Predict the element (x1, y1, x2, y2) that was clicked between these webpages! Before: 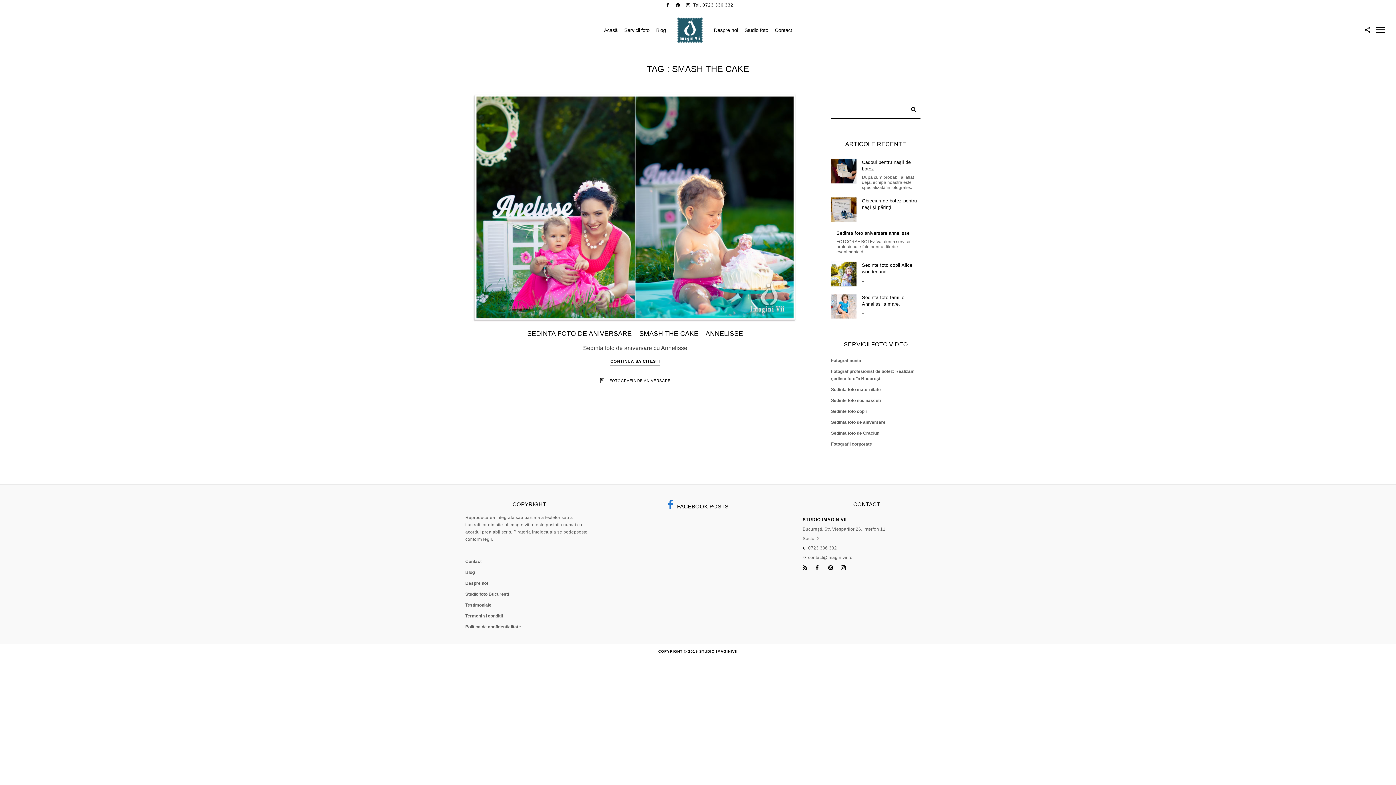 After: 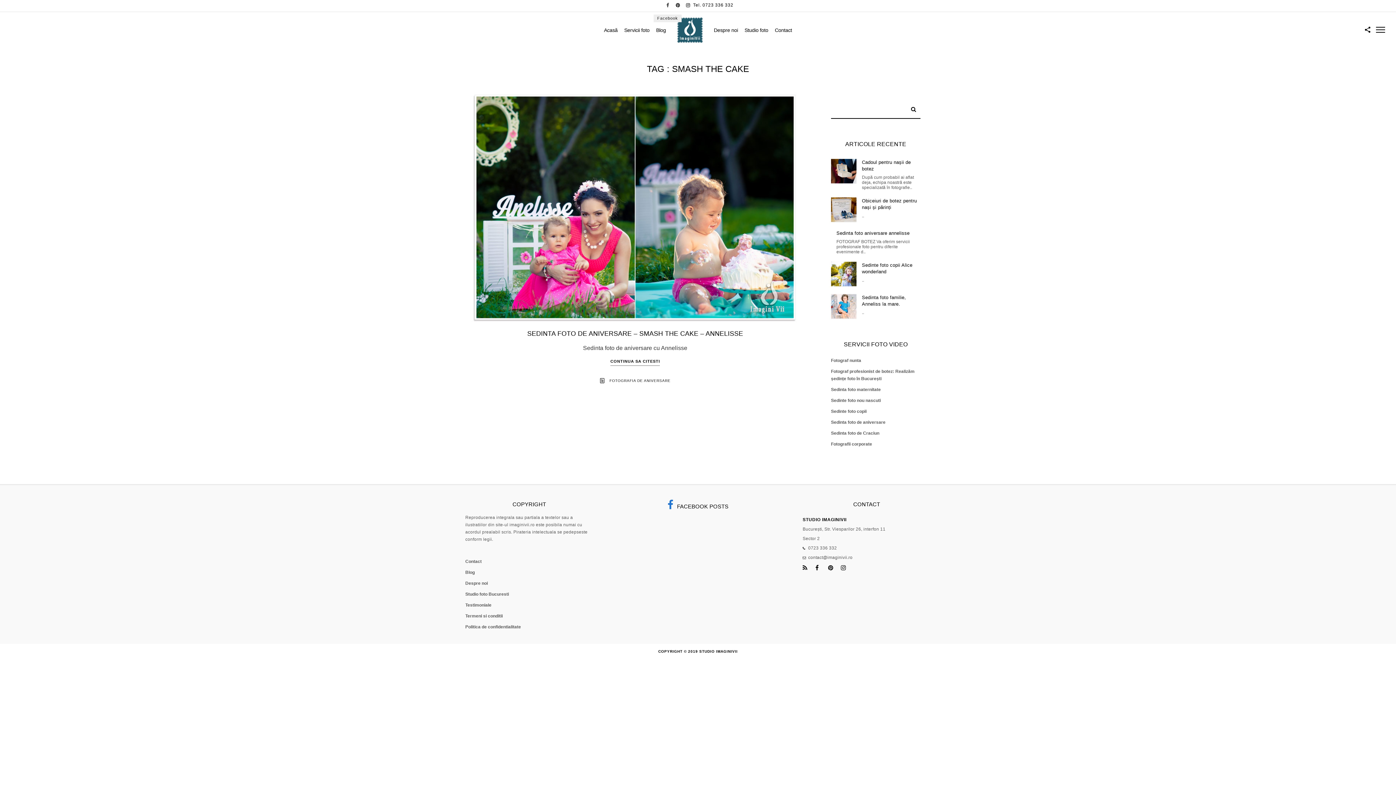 Action: bbox: (664, 2, 671, 7)